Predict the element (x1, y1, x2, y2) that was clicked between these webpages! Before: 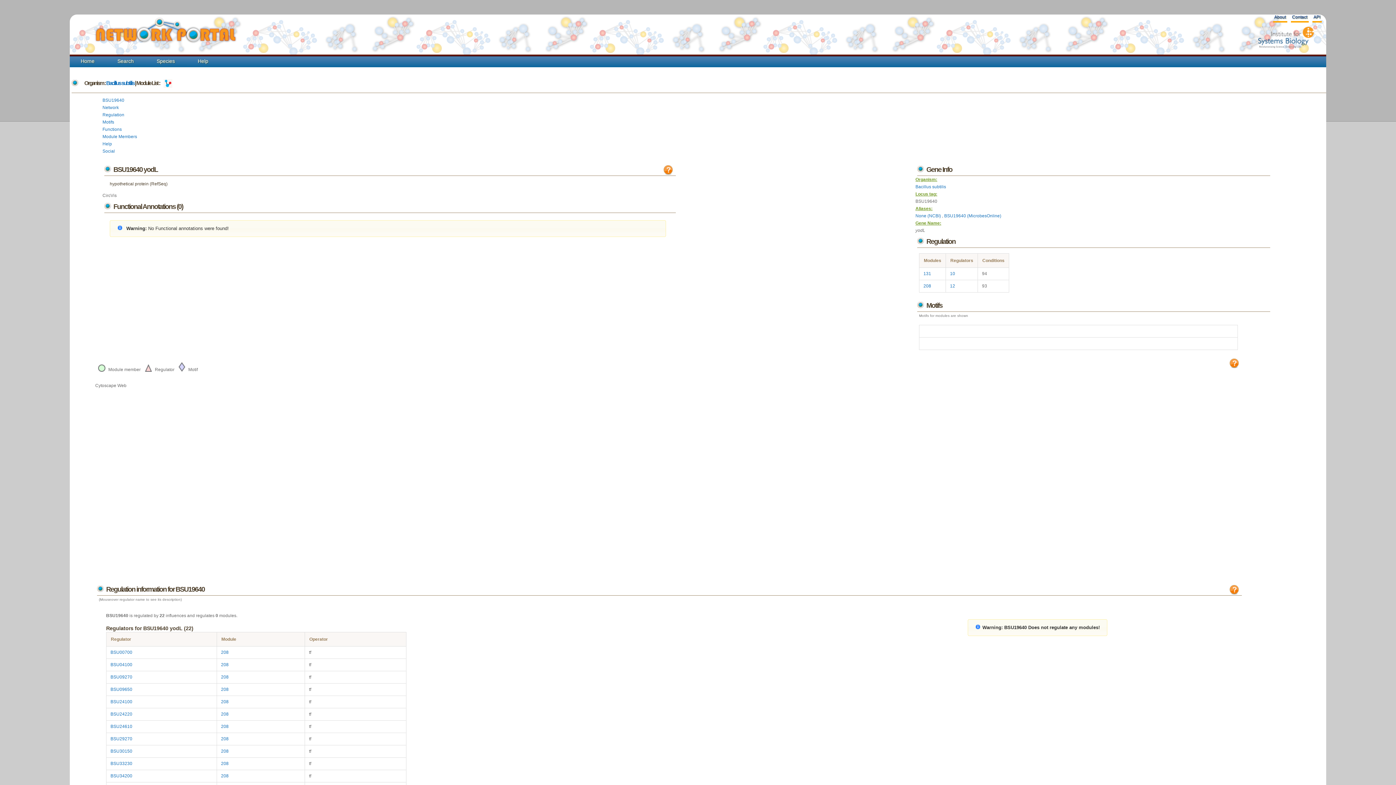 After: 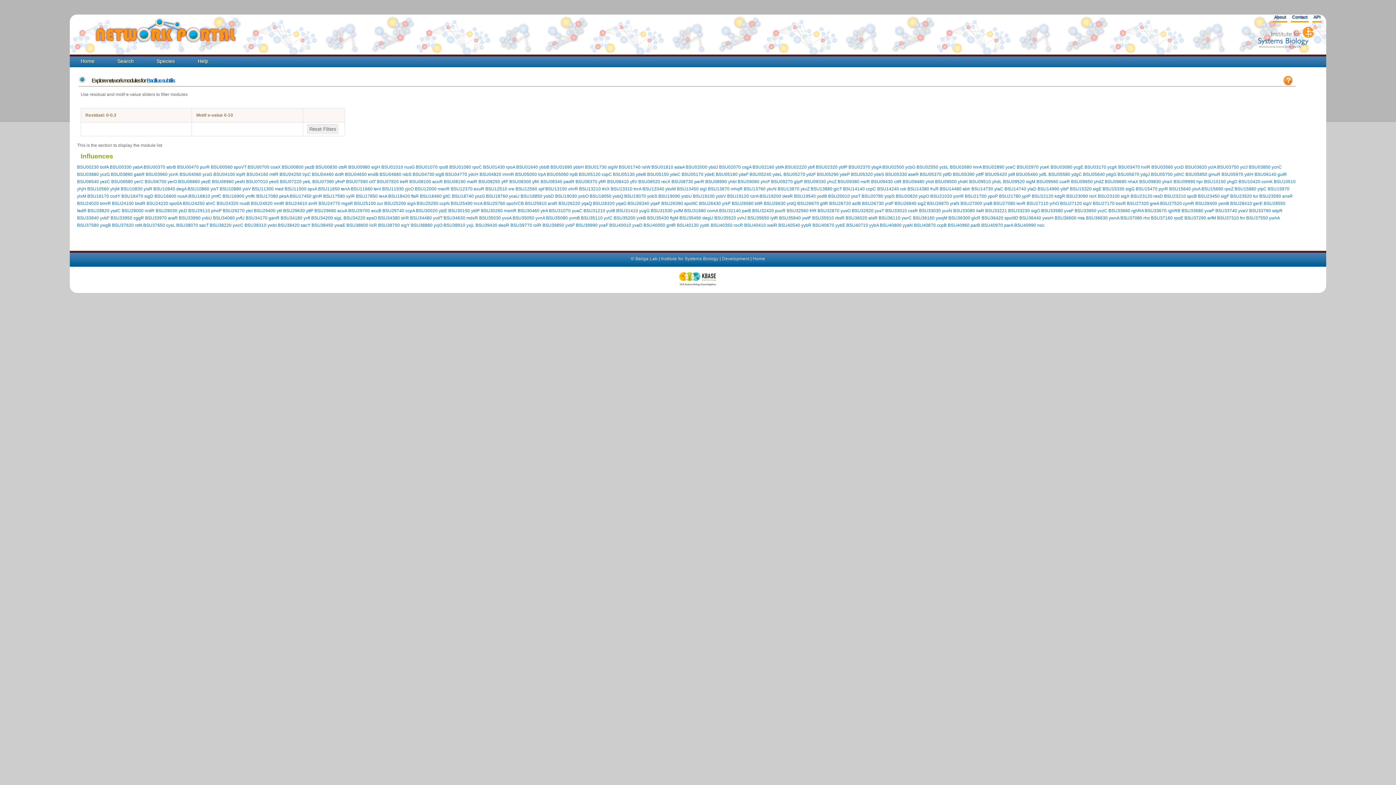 Action: bbox: (160, 80, 175, 86)